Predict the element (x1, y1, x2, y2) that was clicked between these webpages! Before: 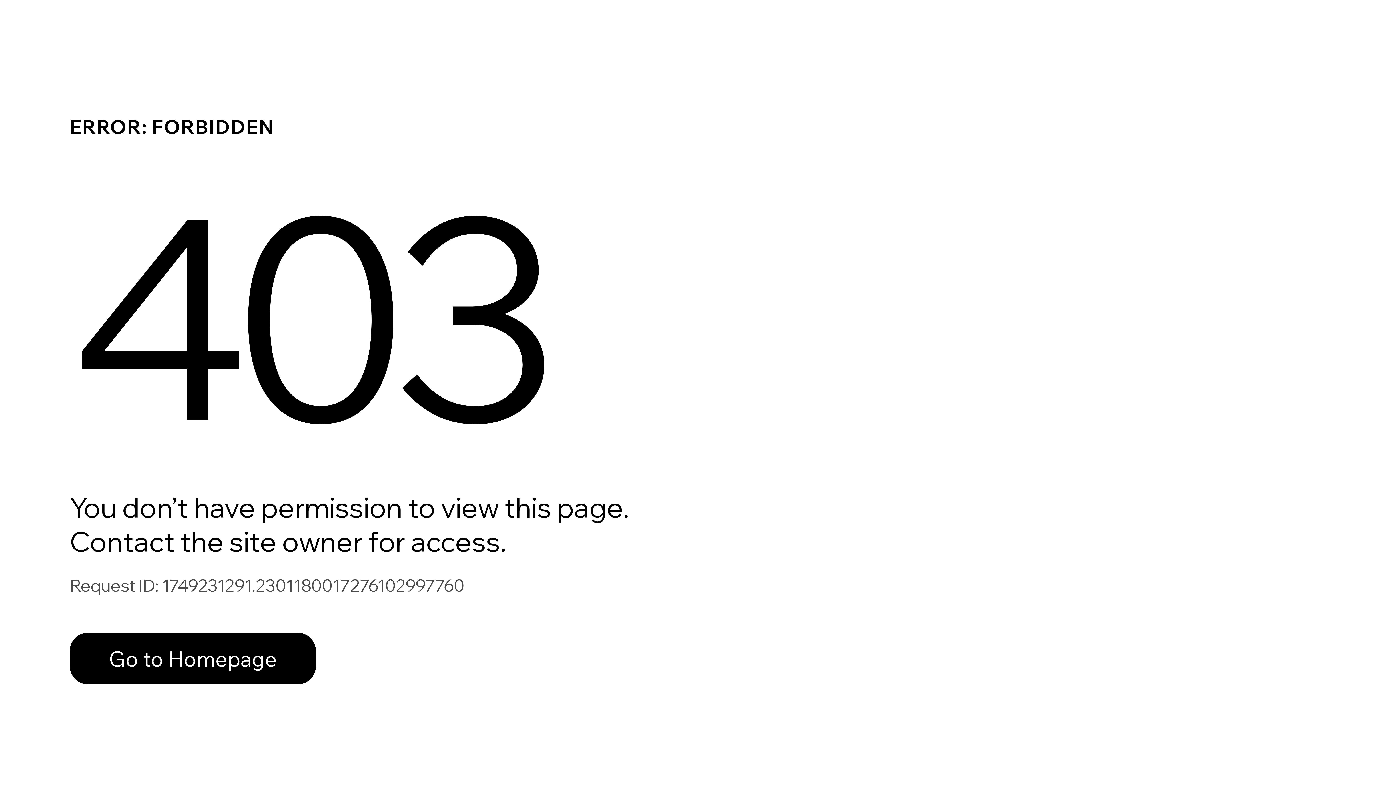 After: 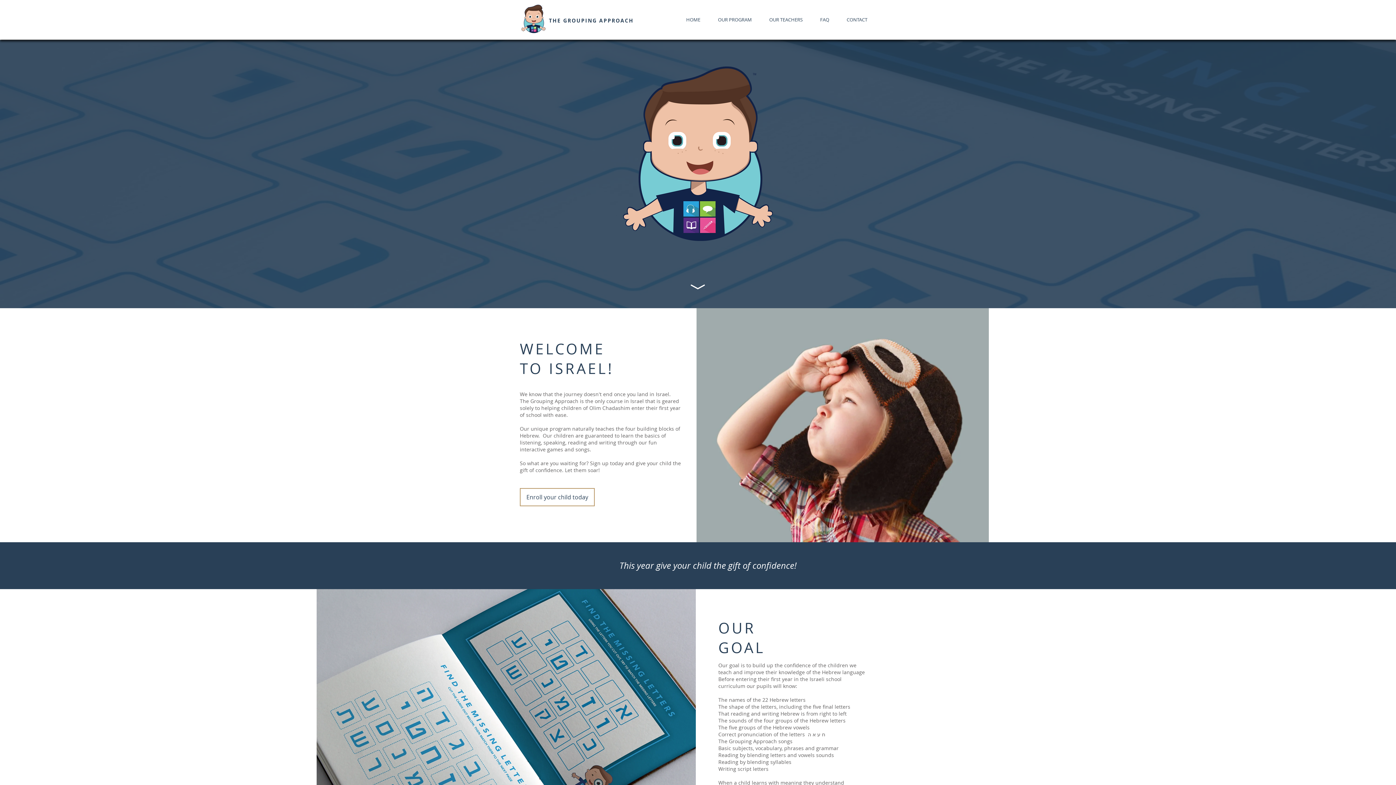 Action: bbox: (69, 633, 316, 684) label: Go to Homepage